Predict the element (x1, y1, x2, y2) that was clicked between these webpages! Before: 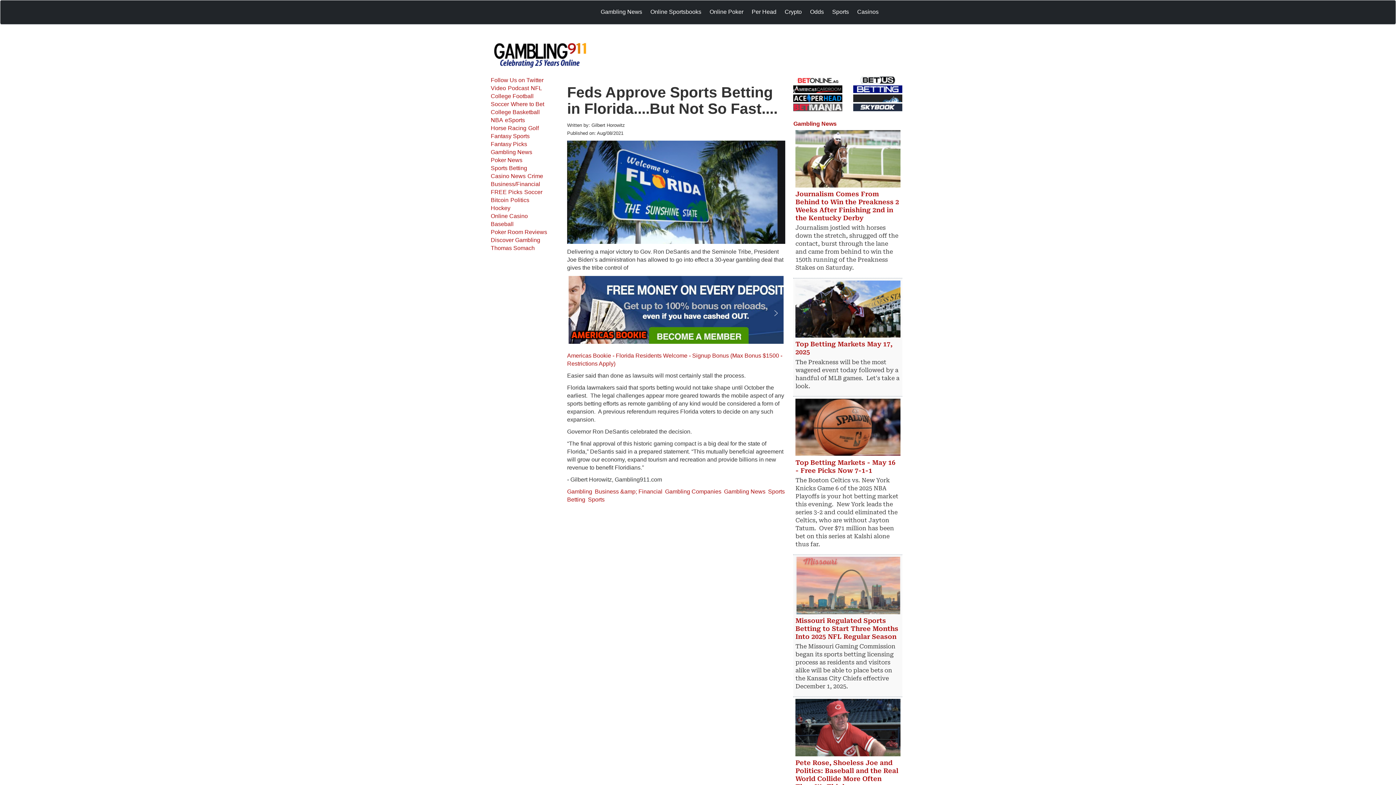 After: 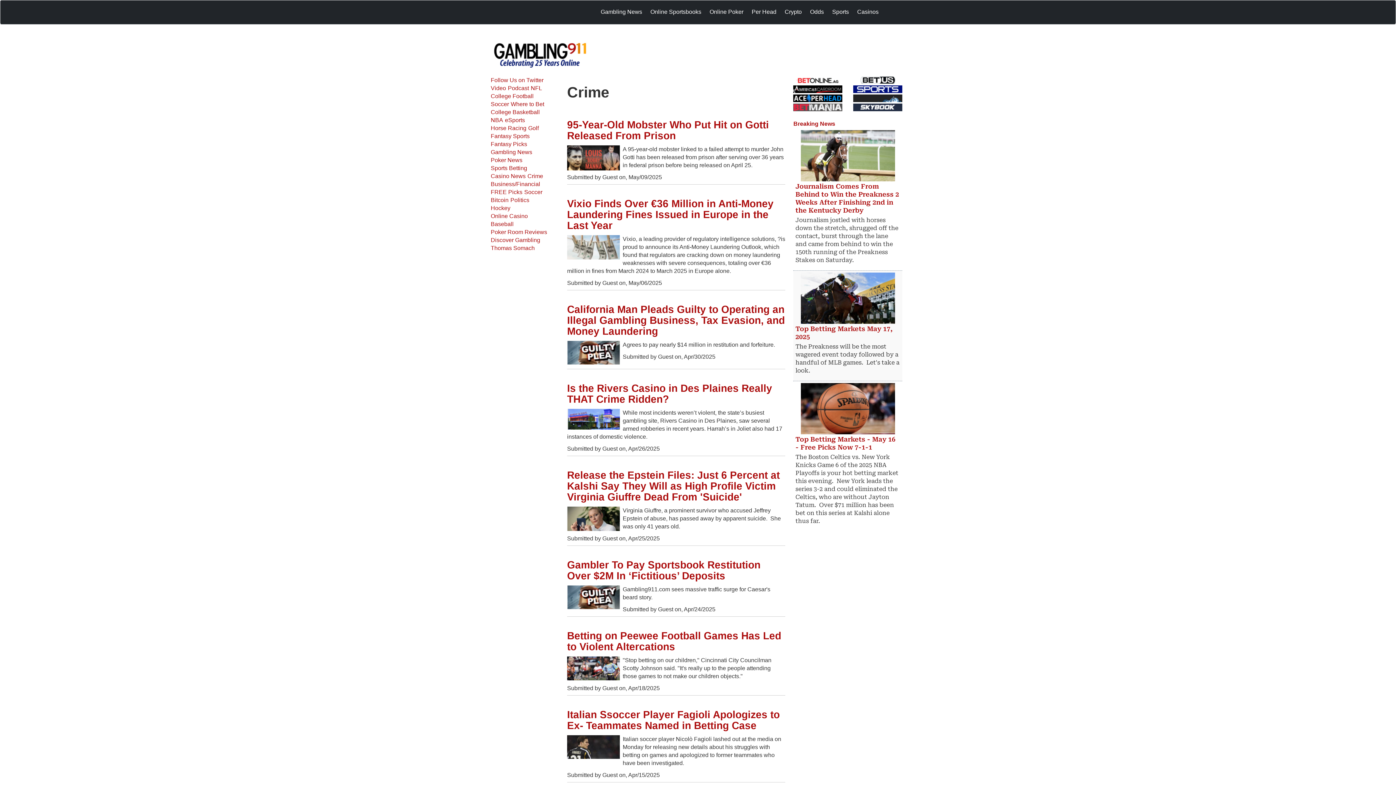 Action: label: Crime bbox: (527, 172, 545, 180)